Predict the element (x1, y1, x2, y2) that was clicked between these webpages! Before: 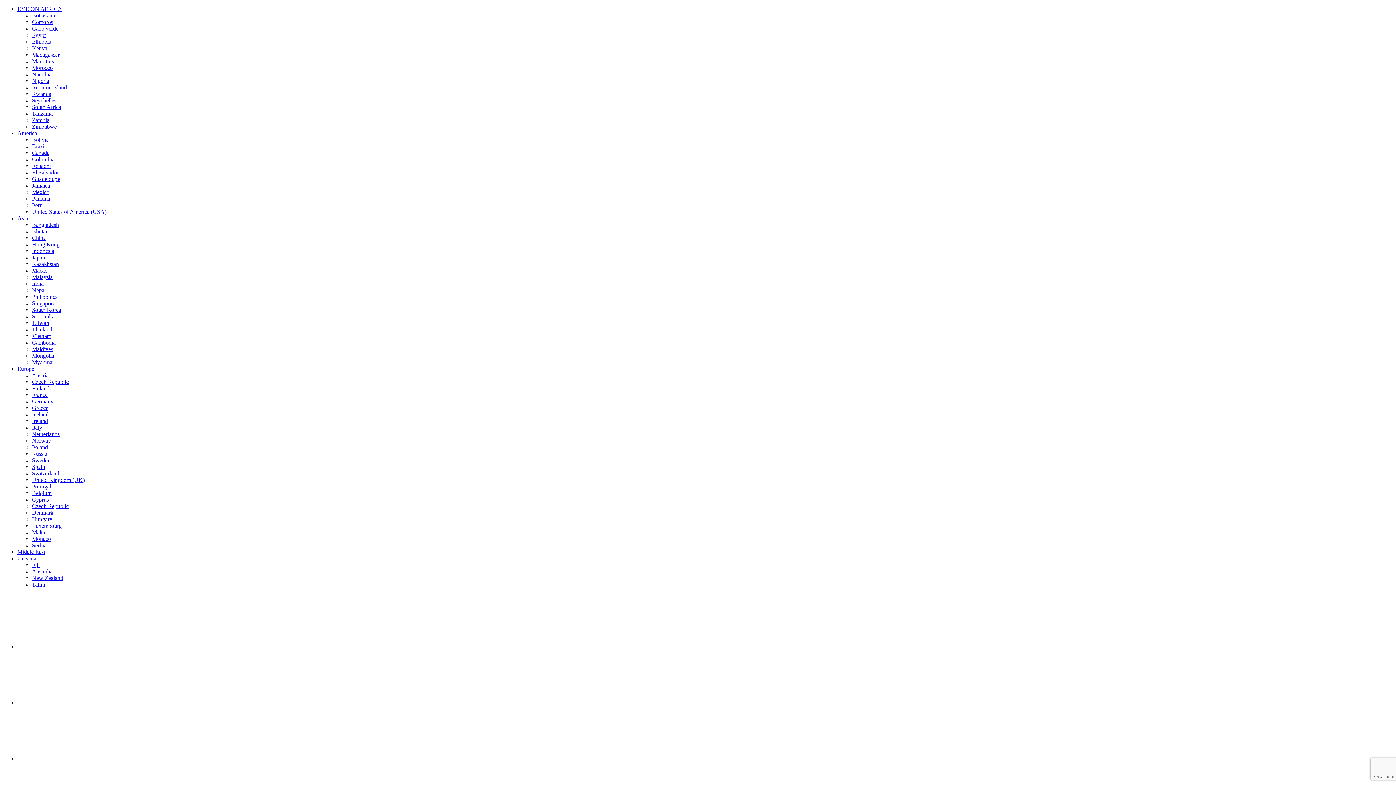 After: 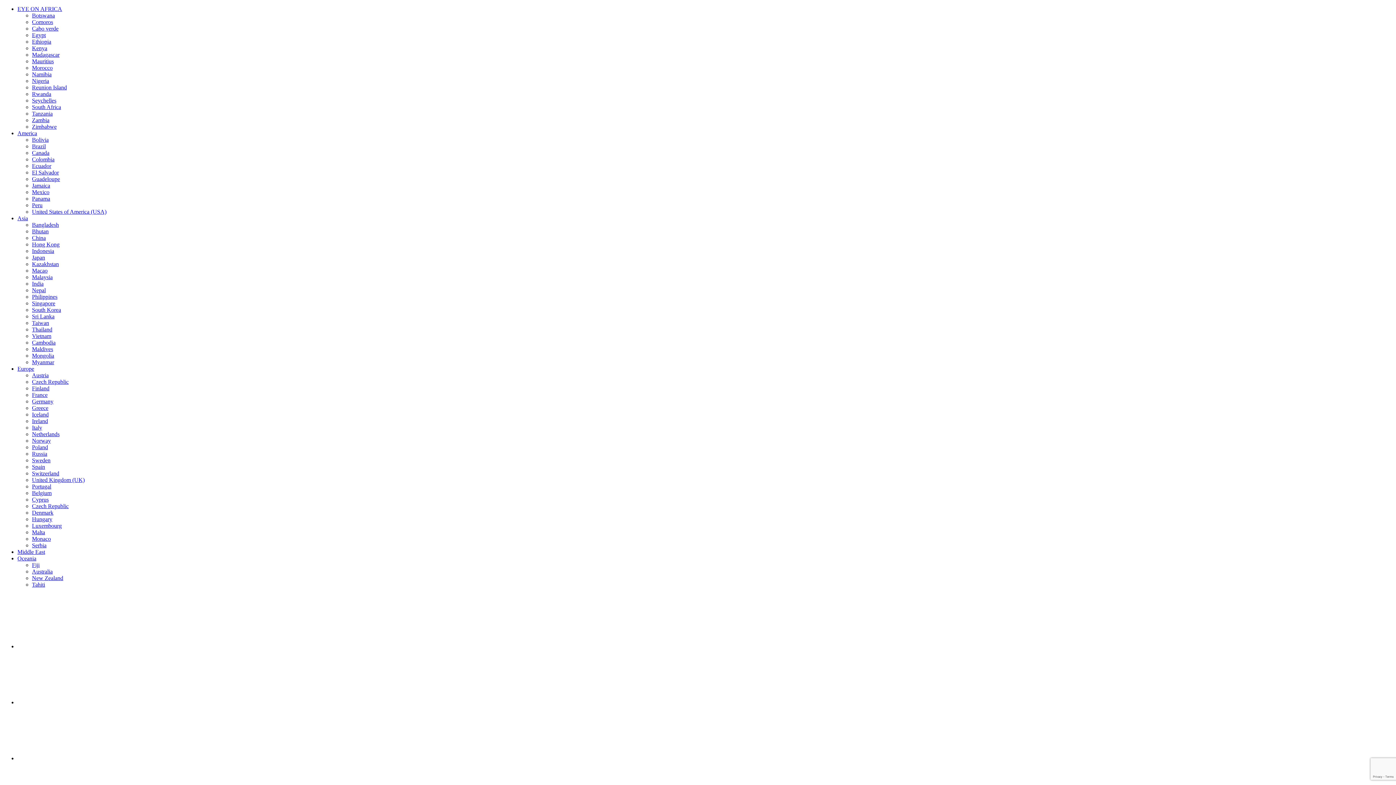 Action: label: Seychelles bbox: (32, 97, 56, 103)